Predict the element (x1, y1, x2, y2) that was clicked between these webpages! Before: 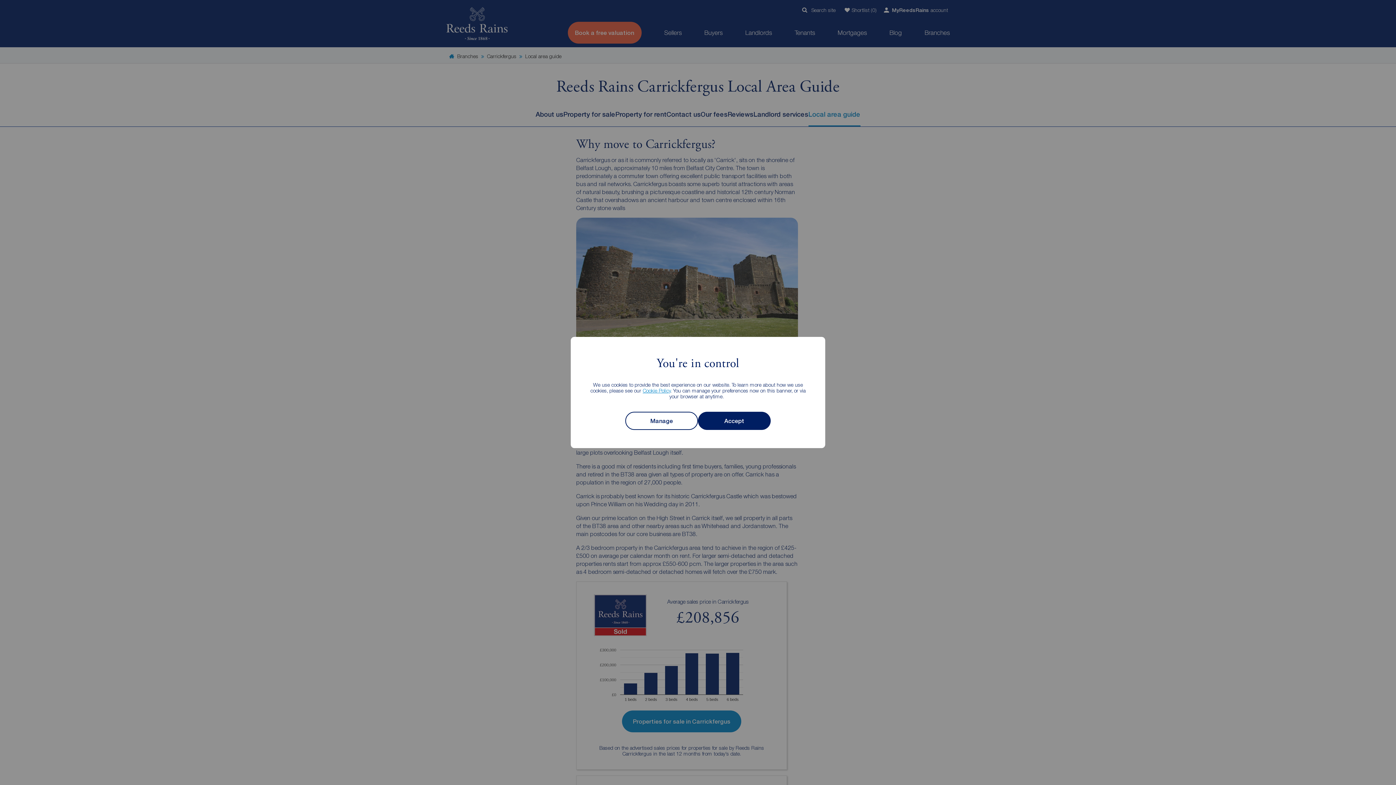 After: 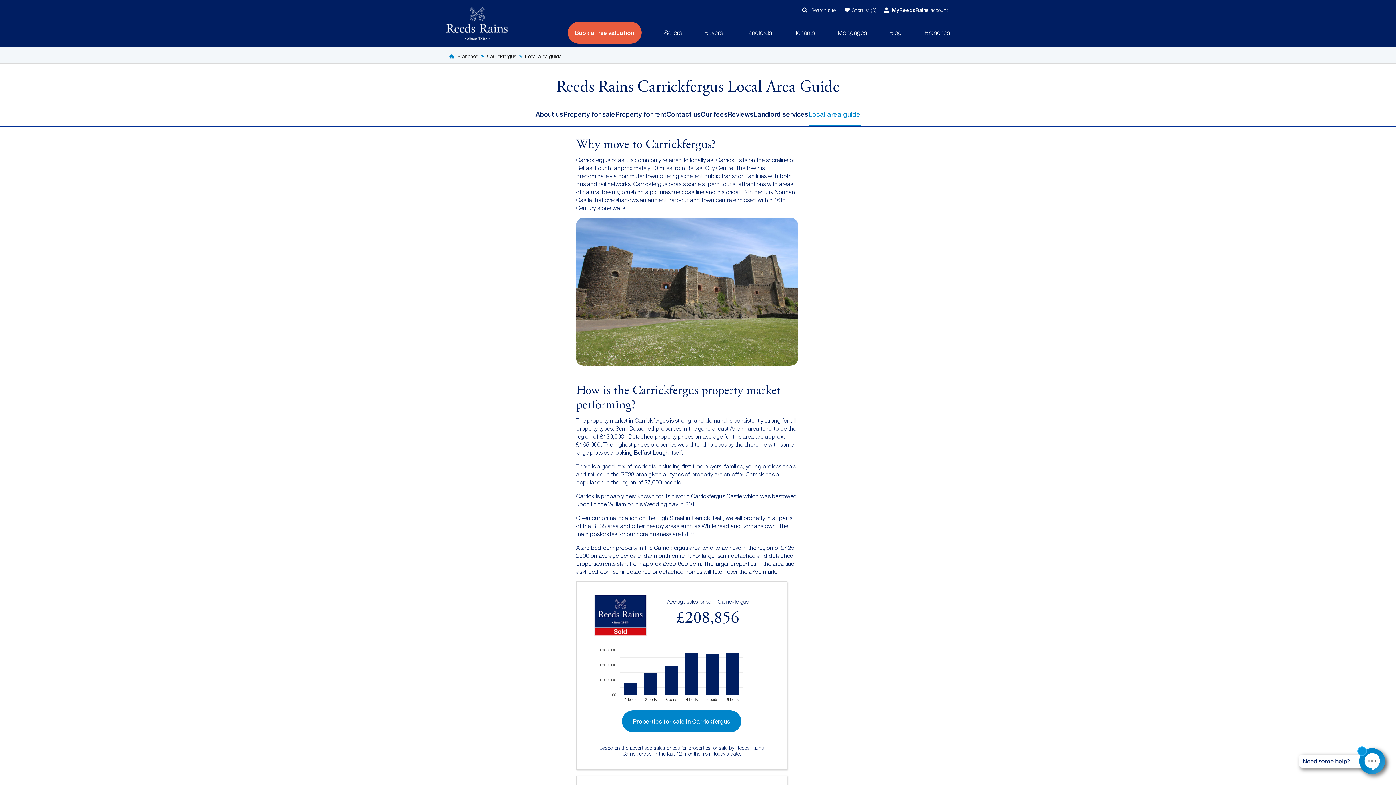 Action: label: Accept bbox: (698, 412, 770, 430)